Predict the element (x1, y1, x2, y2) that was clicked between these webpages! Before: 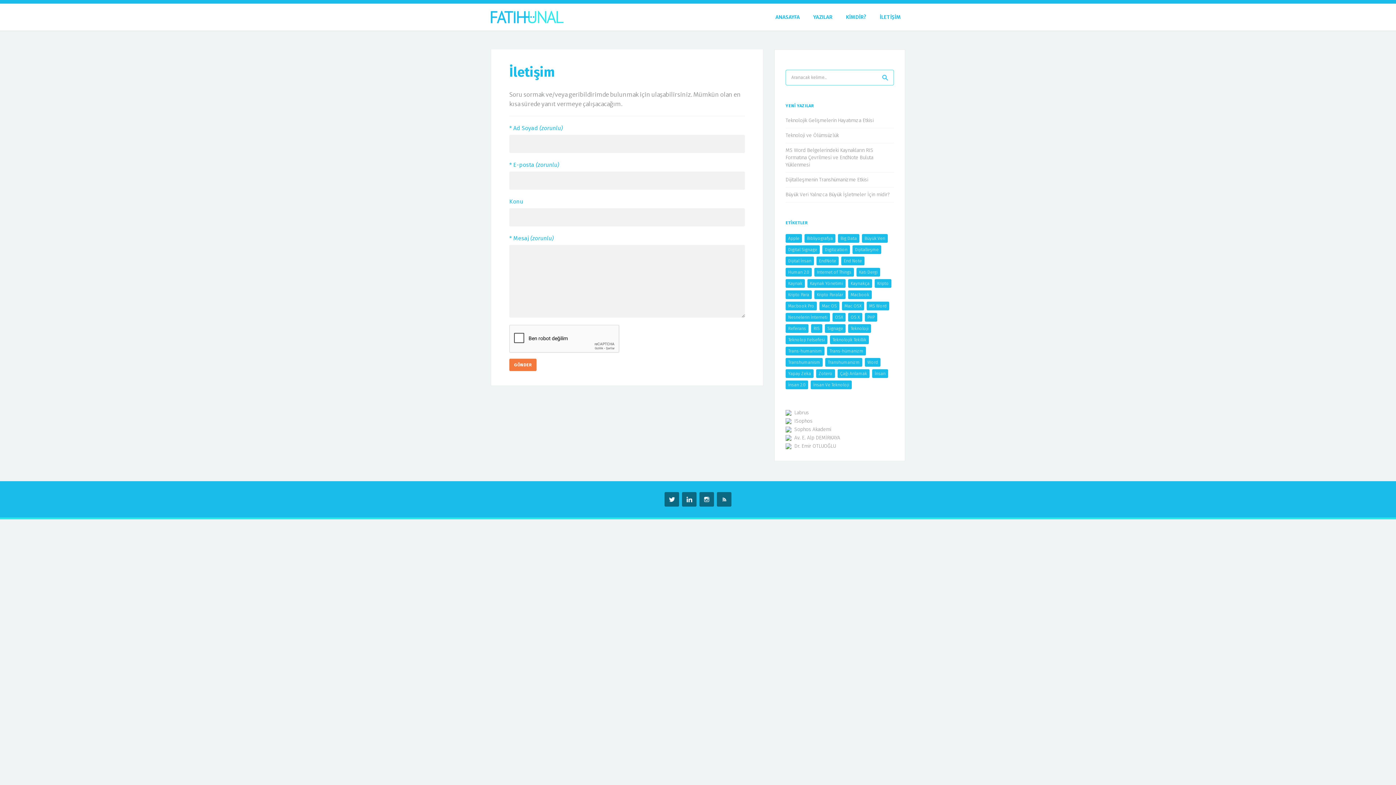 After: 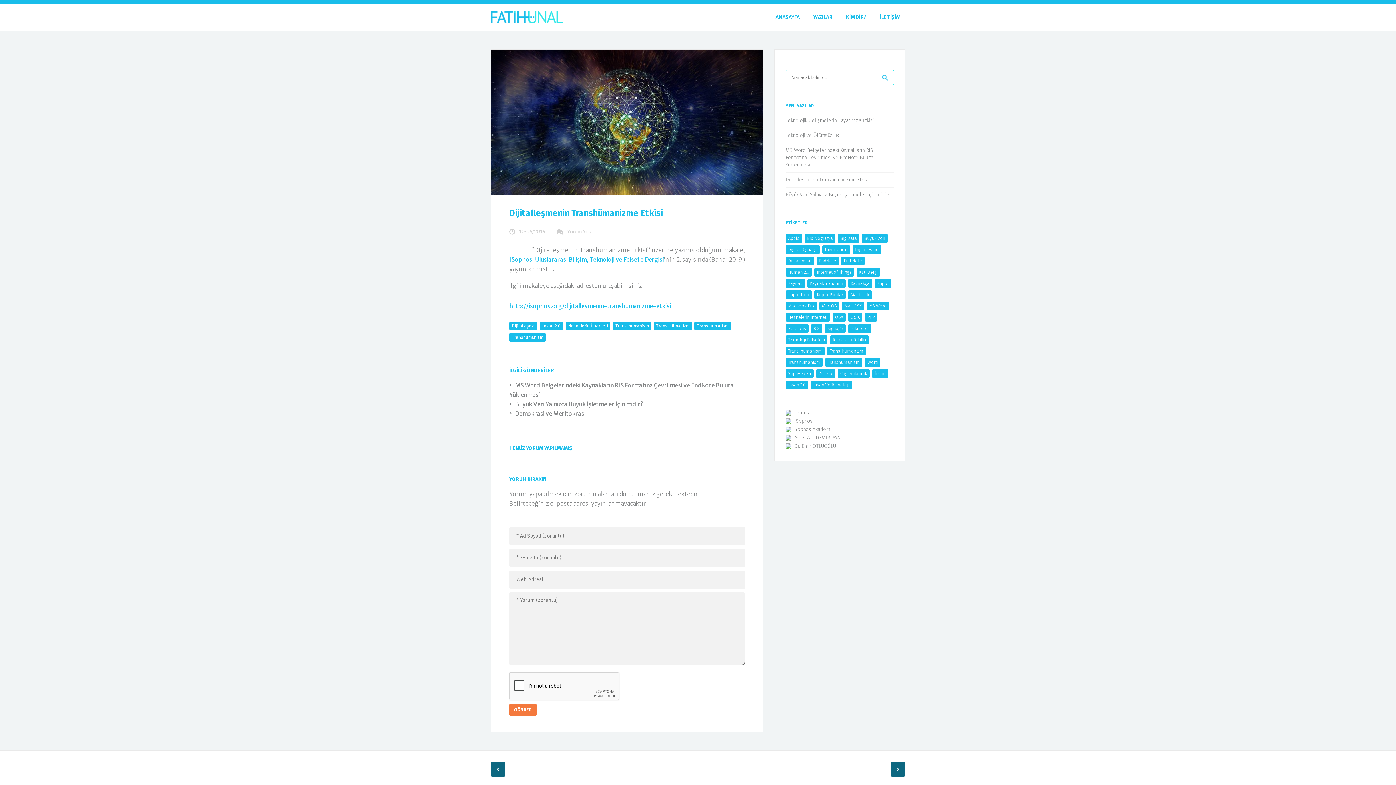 Action: bbox: (785, 176, 894, 183) label: Dijitalleşmenin Transhümanizme Etkisi